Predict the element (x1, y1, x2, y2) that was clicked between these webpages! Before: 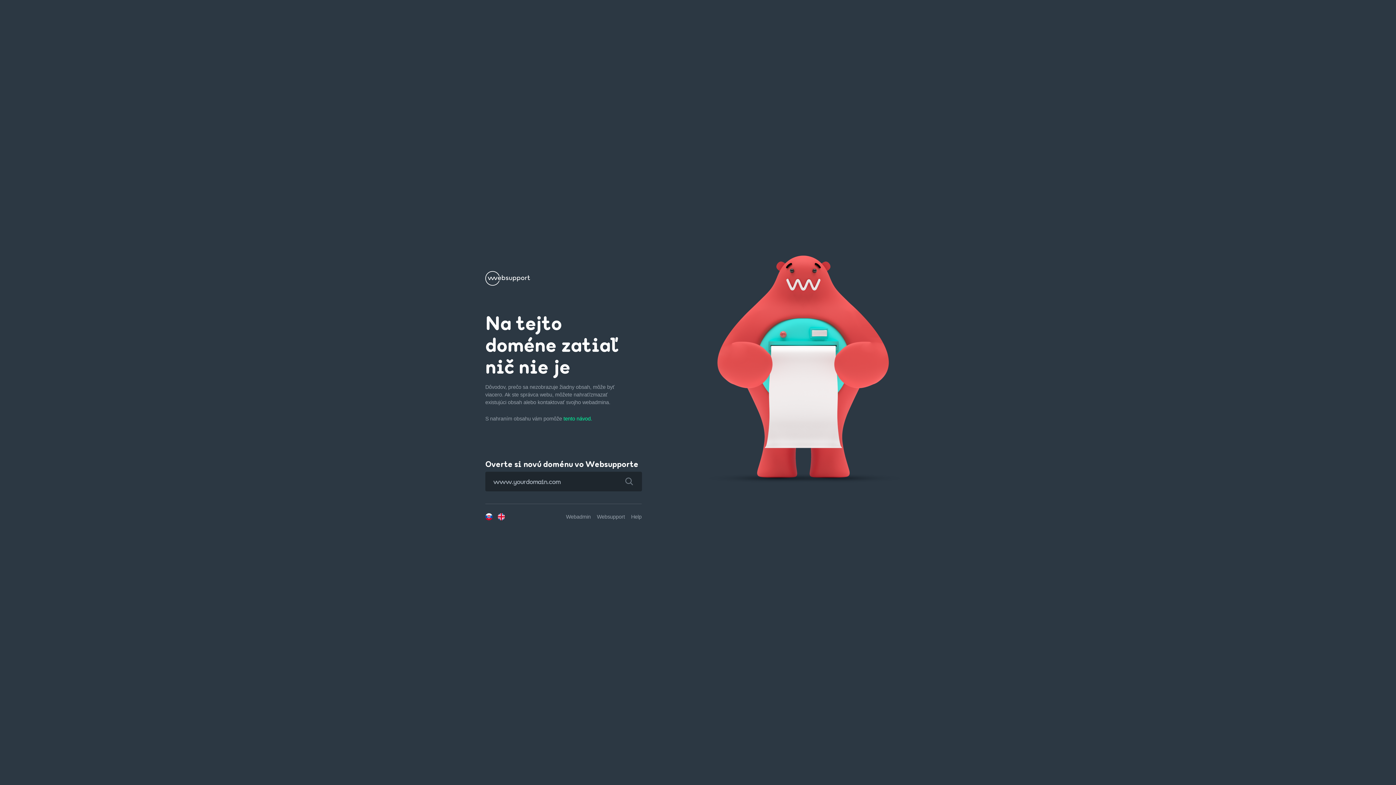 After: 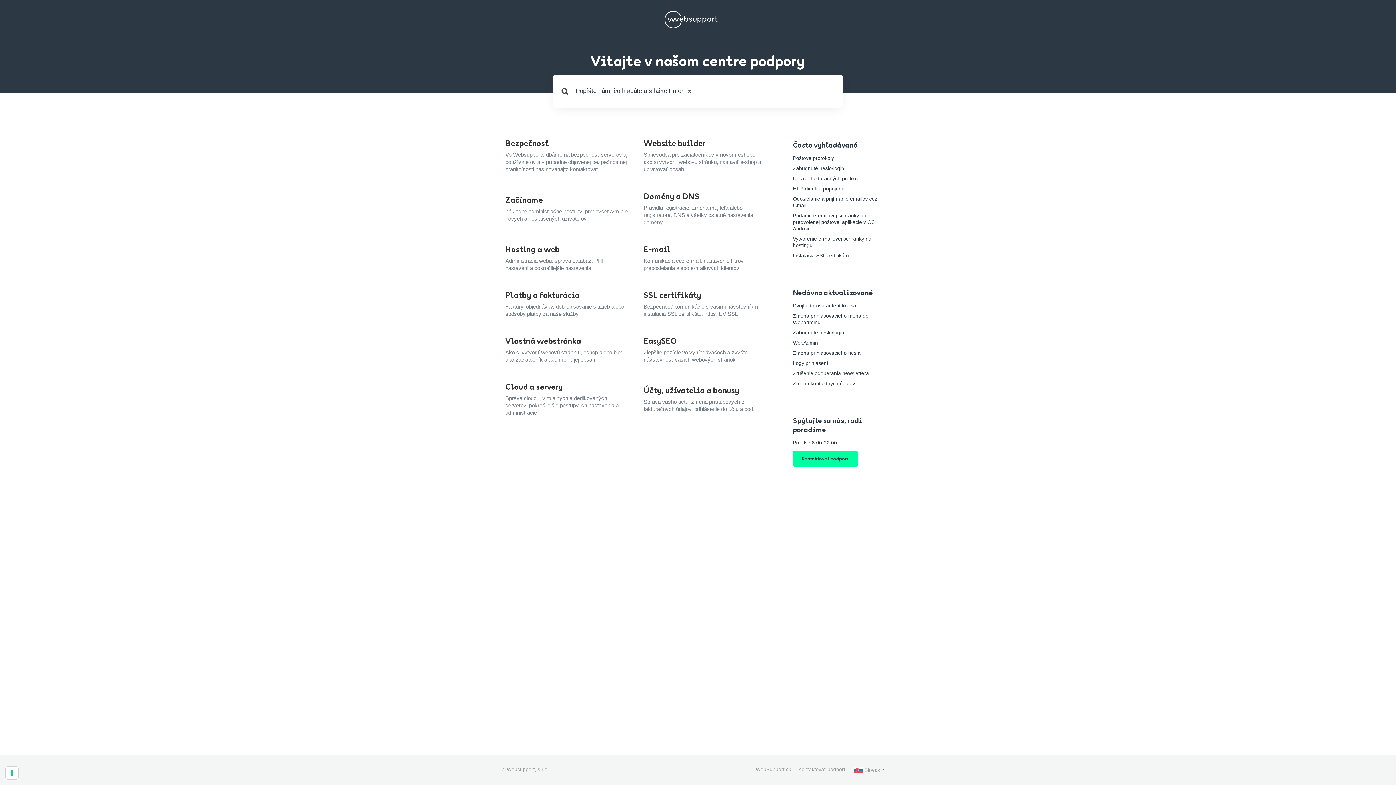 Action: bbox: (631, 514, 641, 520) label: Help